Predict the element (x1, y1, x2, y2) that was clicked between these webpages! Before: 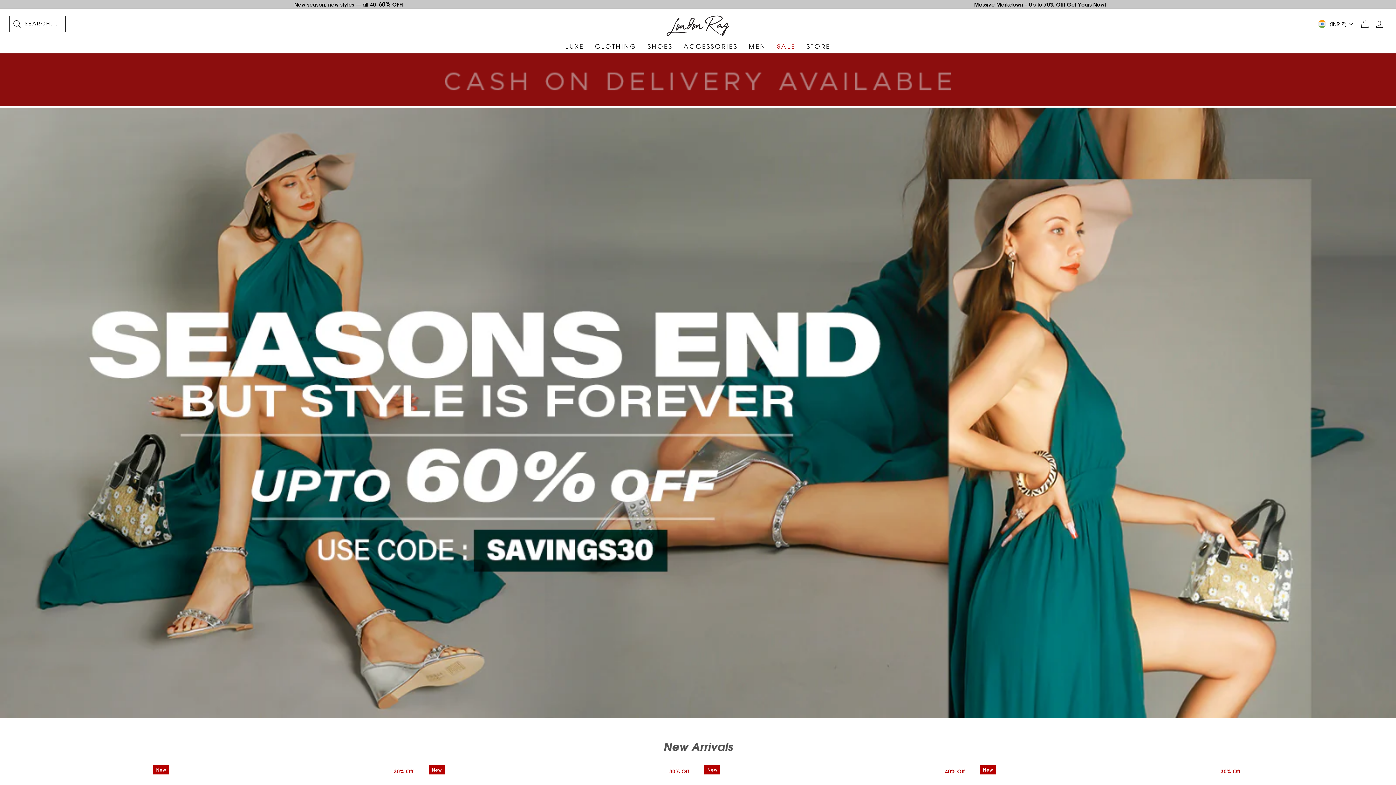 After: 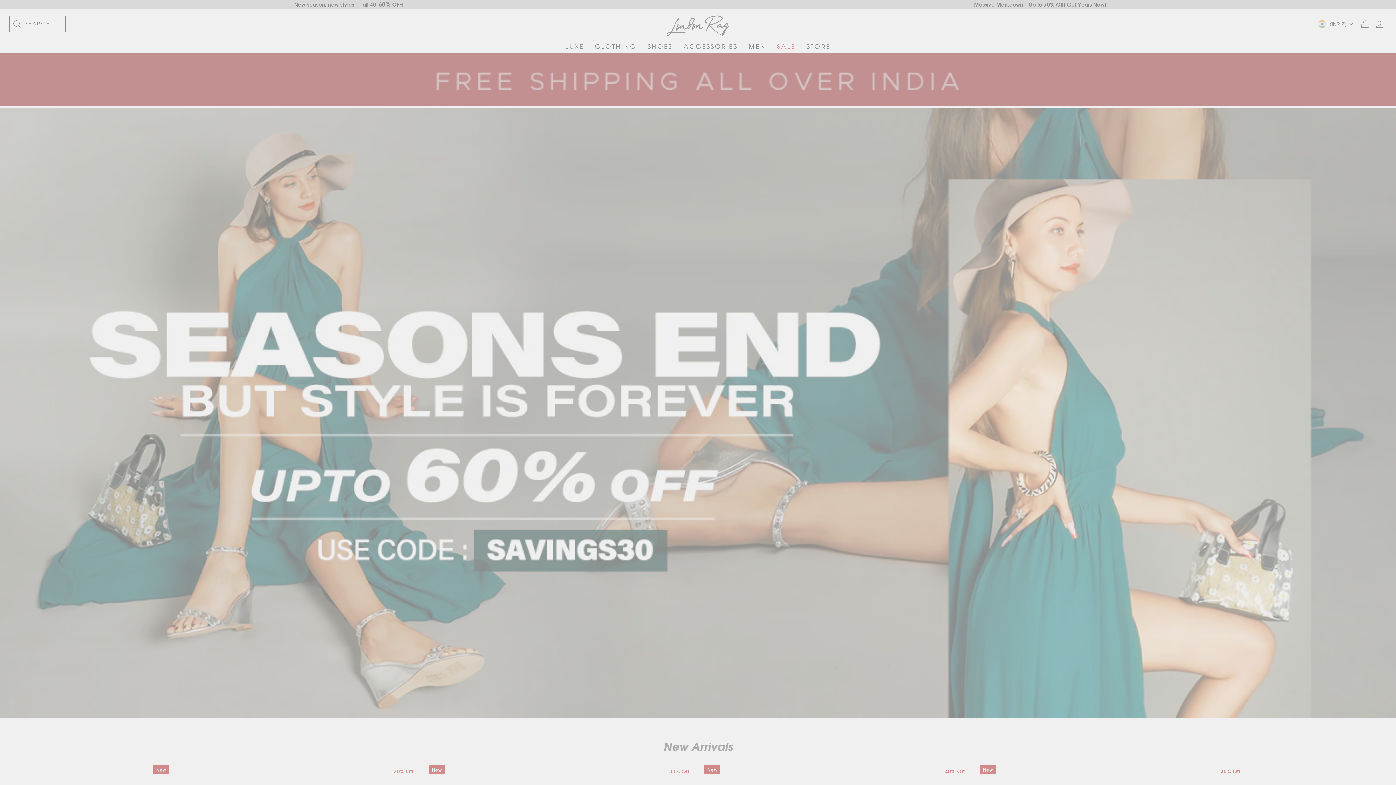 Action: bbox: (1357, 15, 1372, 31) label: Cart Drawer